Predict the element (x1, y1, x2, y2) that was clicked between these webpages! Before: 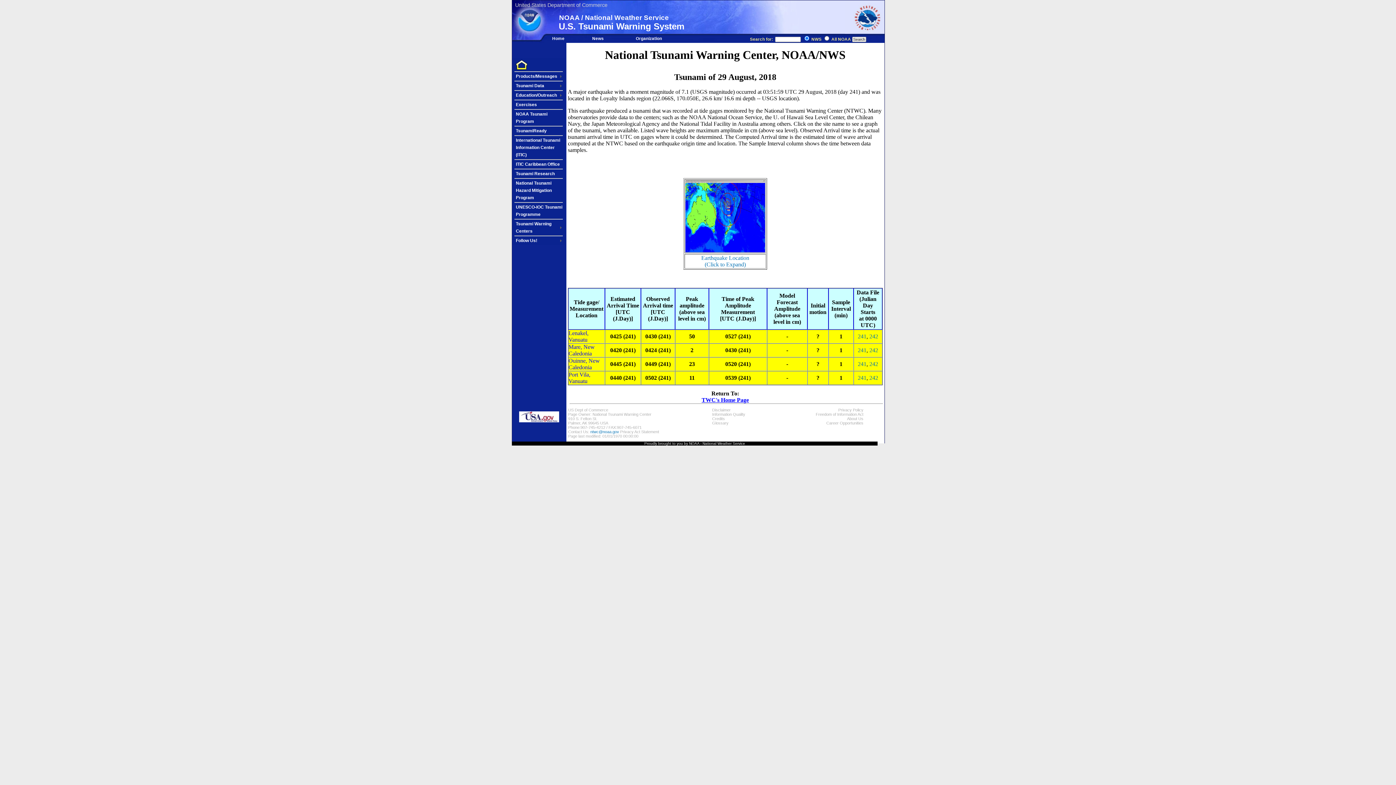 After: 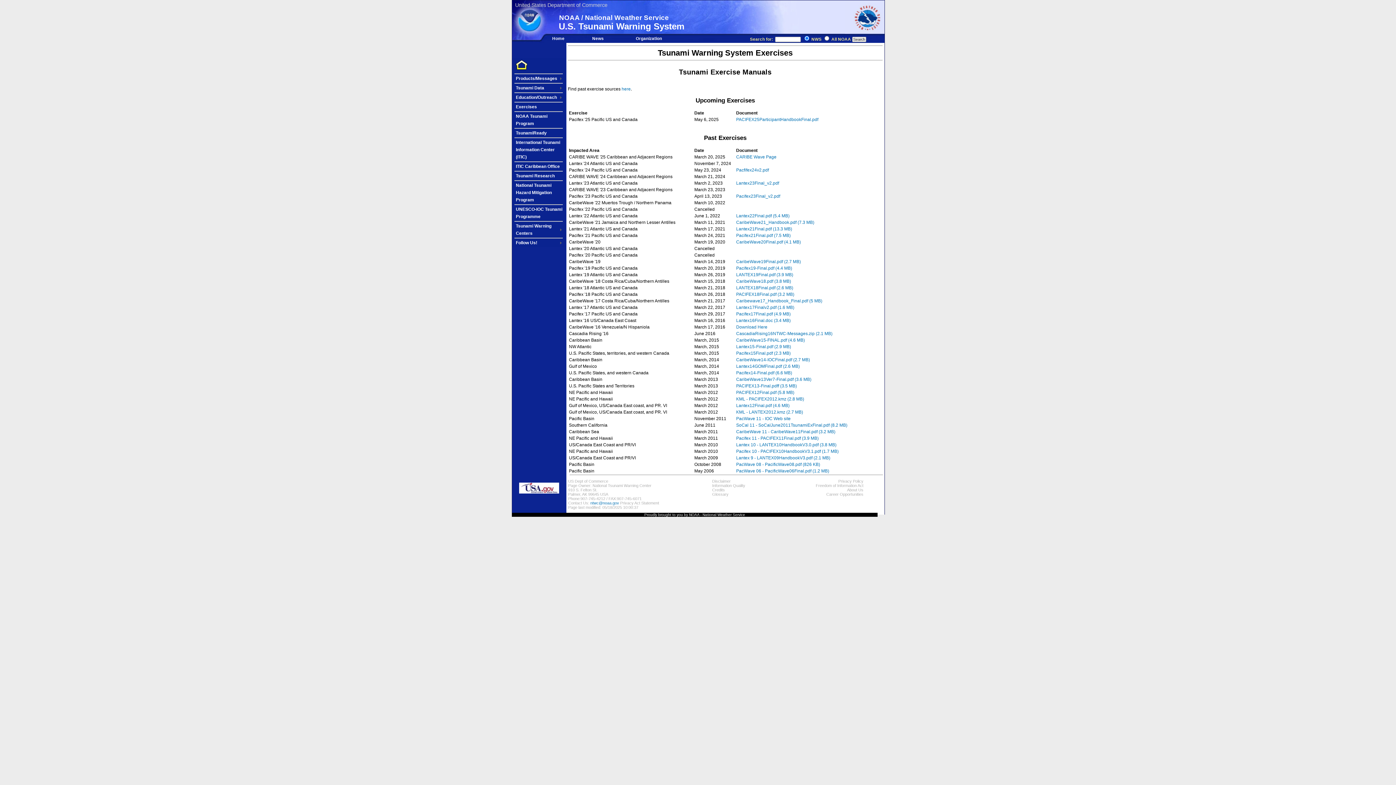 Action: label: Exercises bbox: (512, 100, 565, 109)